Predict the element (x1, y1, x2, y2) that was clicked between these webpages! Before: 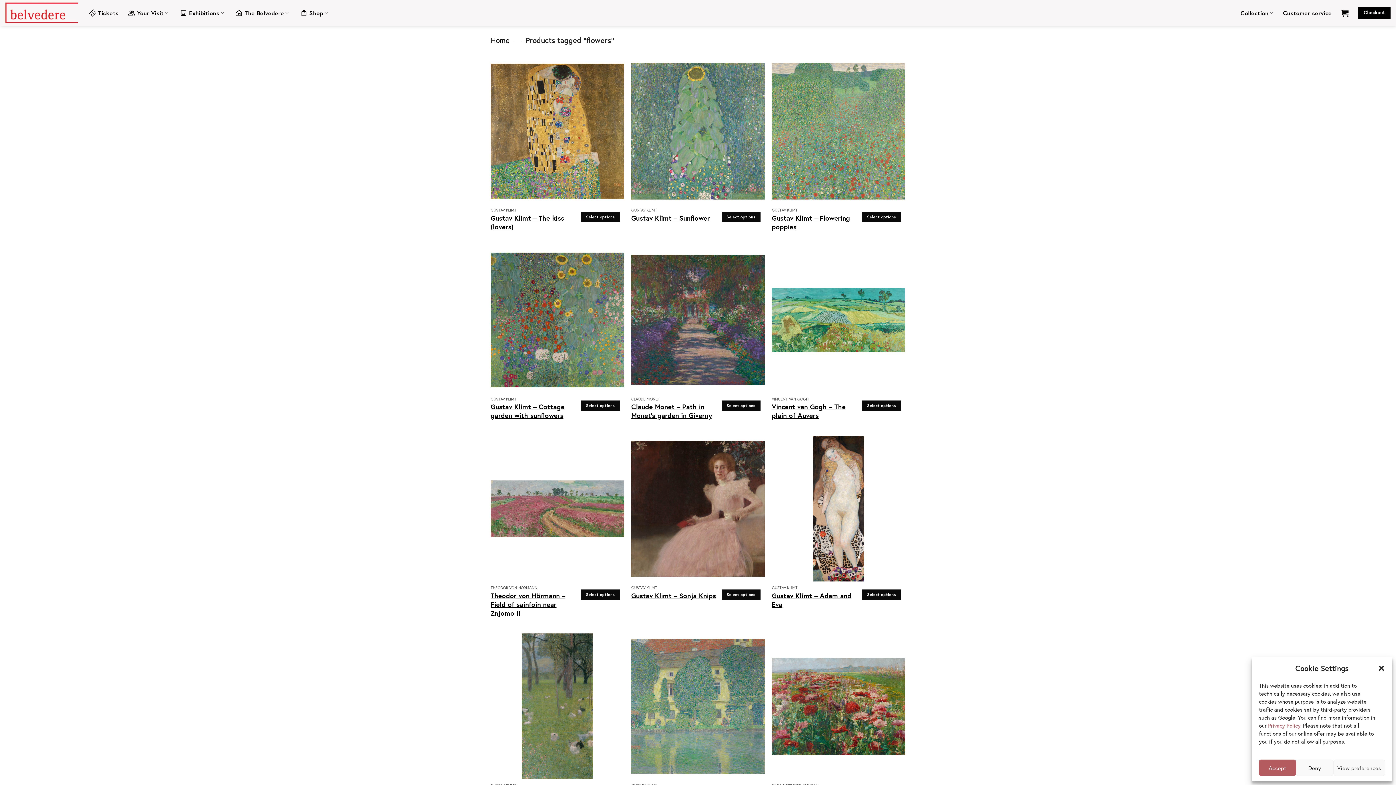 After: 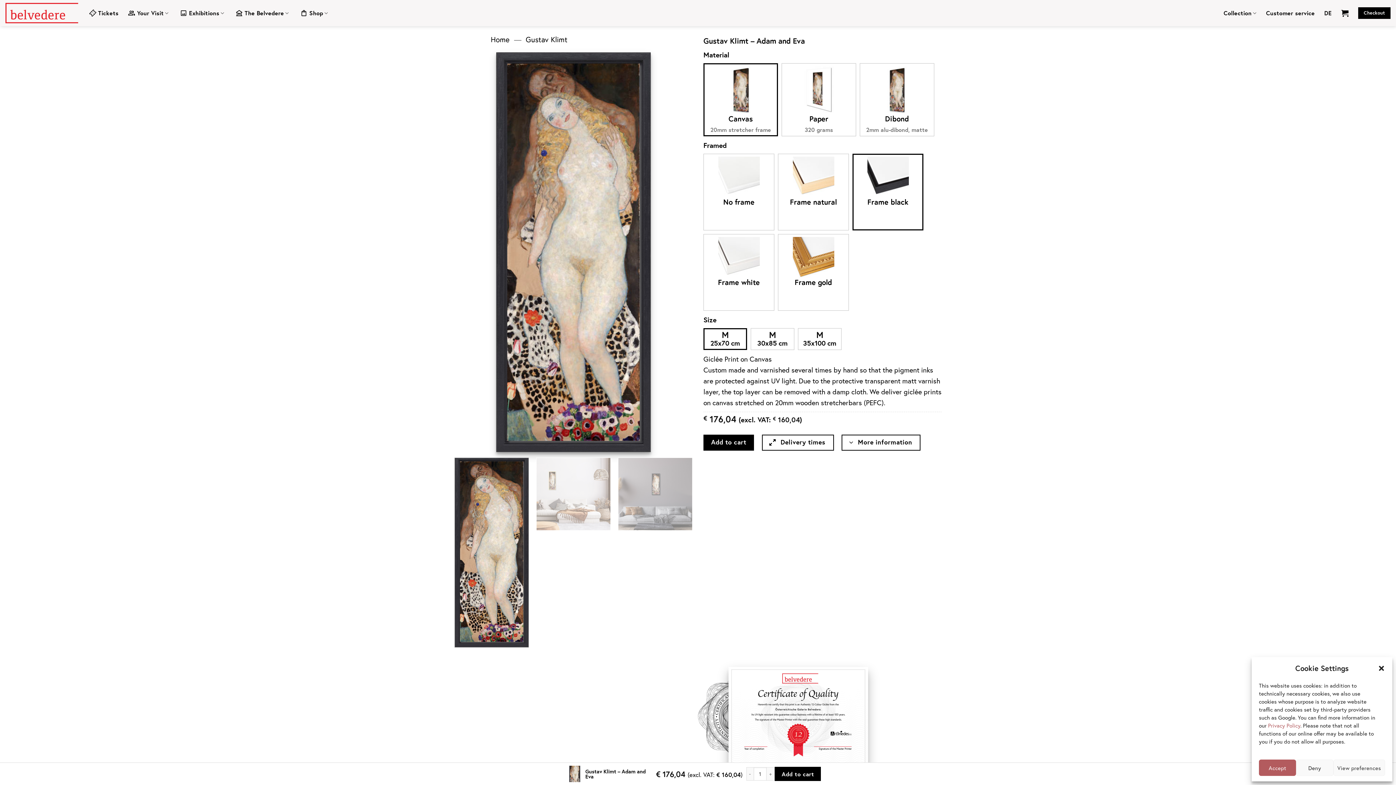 Action: bbox: (772, 591, 856, 609) label: Gustav Klimt – Adam and Eva